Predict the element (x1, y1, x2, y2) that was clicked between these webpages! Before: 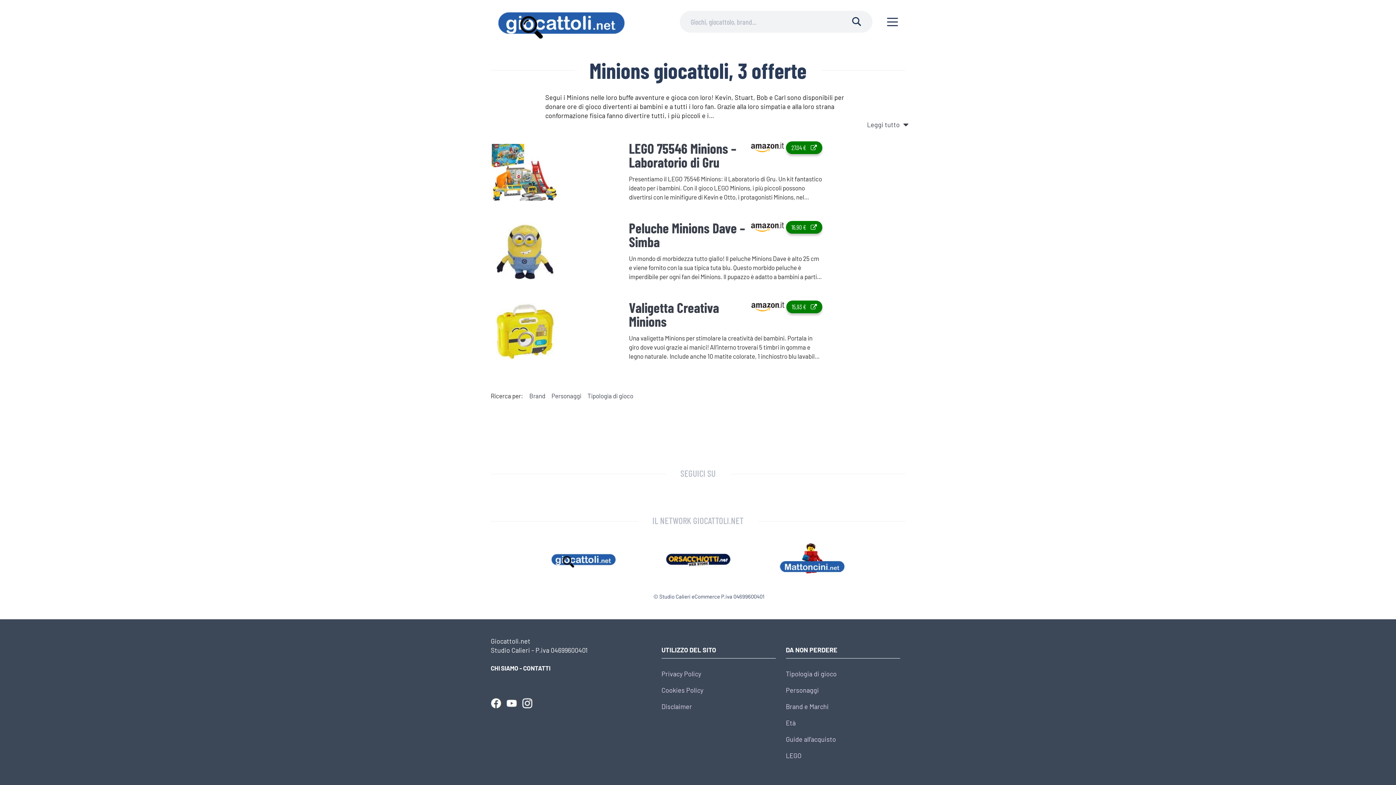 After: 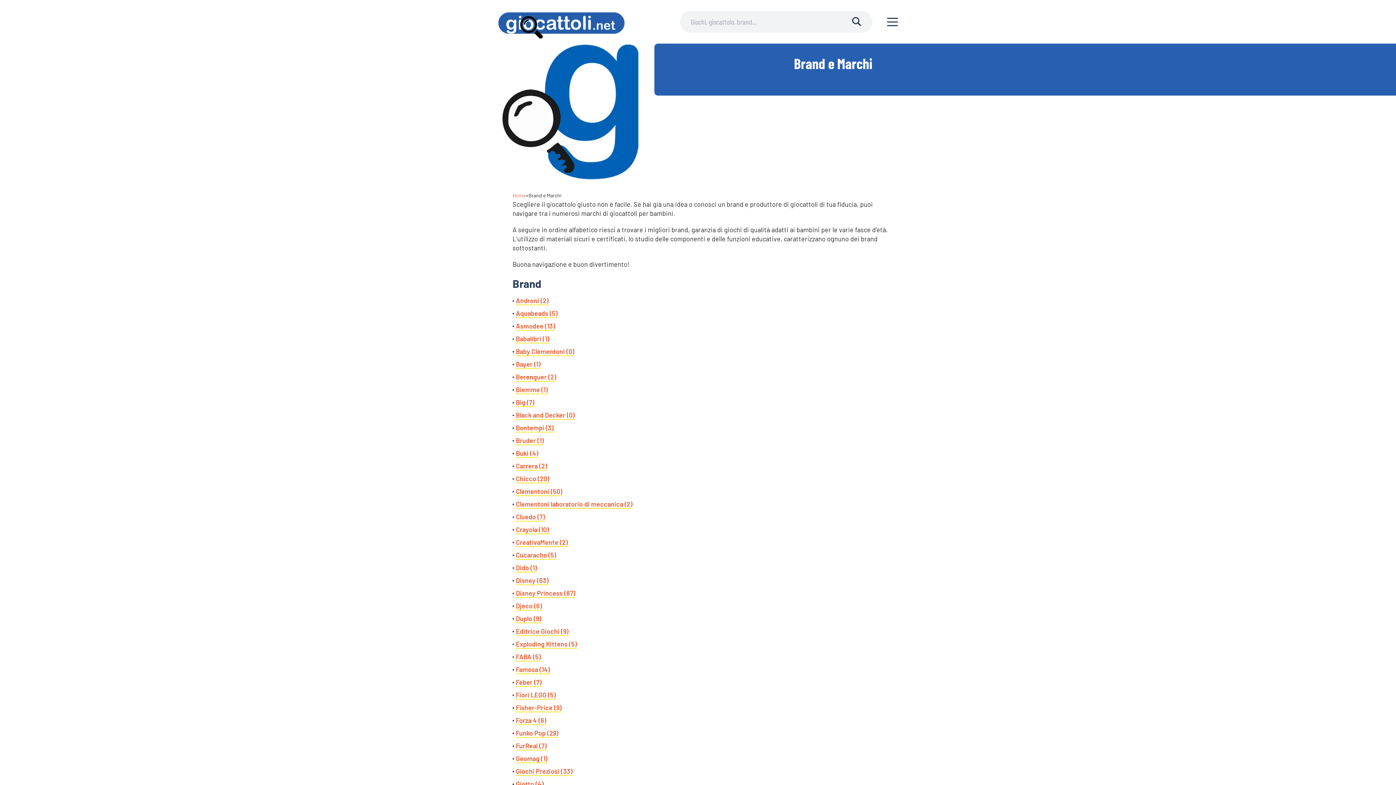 Action: label: Brand e Marchi bbox: (786, 702, 900, 711)